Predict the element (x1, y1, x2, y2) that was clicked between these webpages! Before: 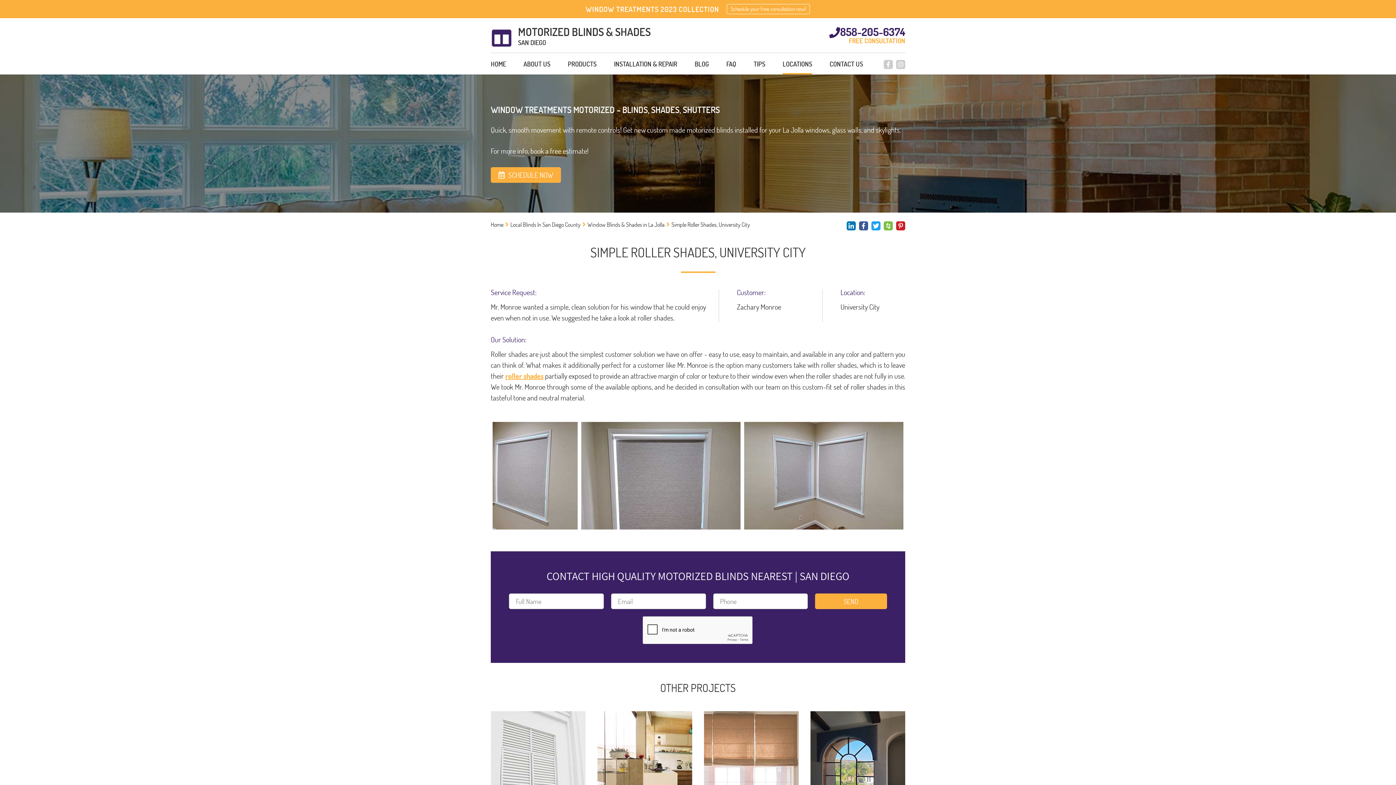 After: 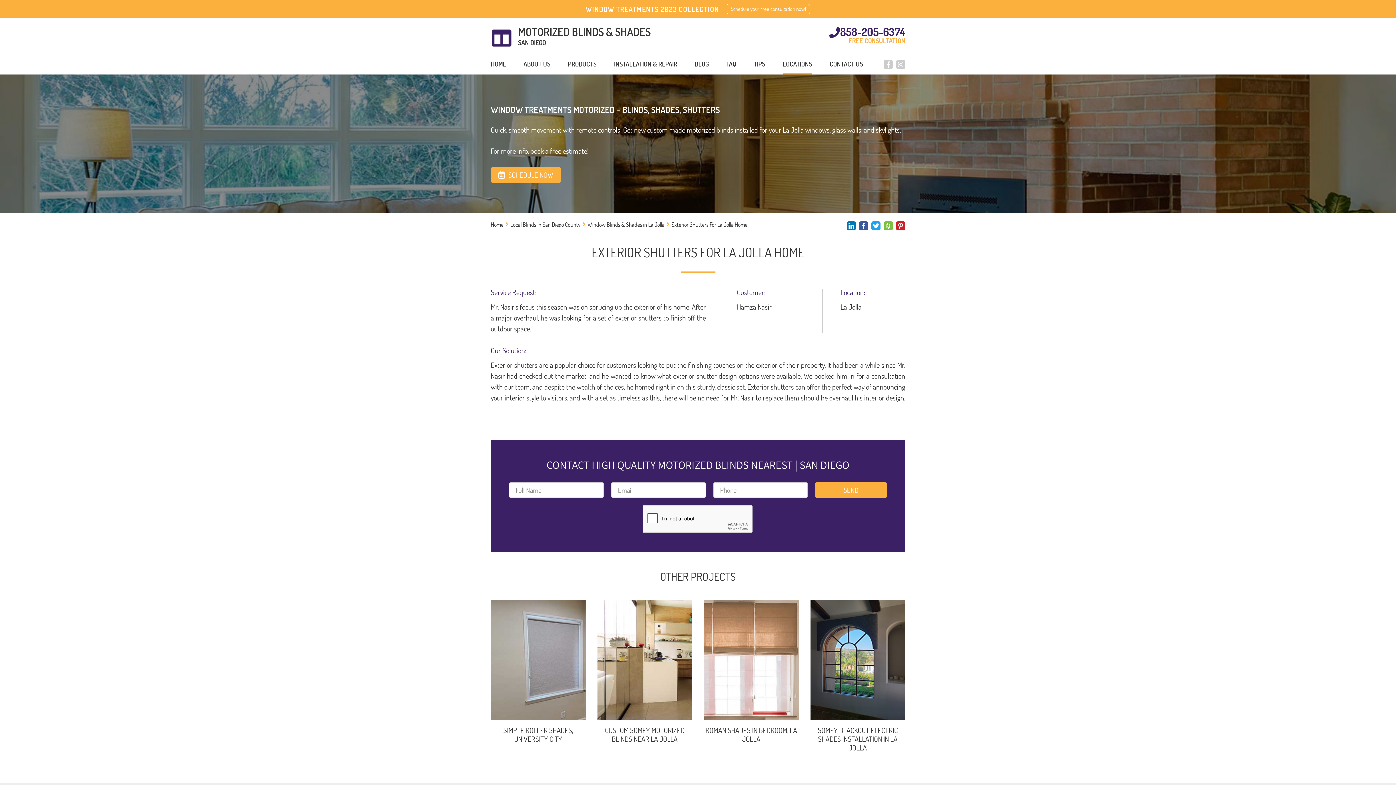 Action: label:  Read More
EXTERIOR SHUTTERS FOR LA JOLLA HOME bbox: (485, 711, 591, 854)